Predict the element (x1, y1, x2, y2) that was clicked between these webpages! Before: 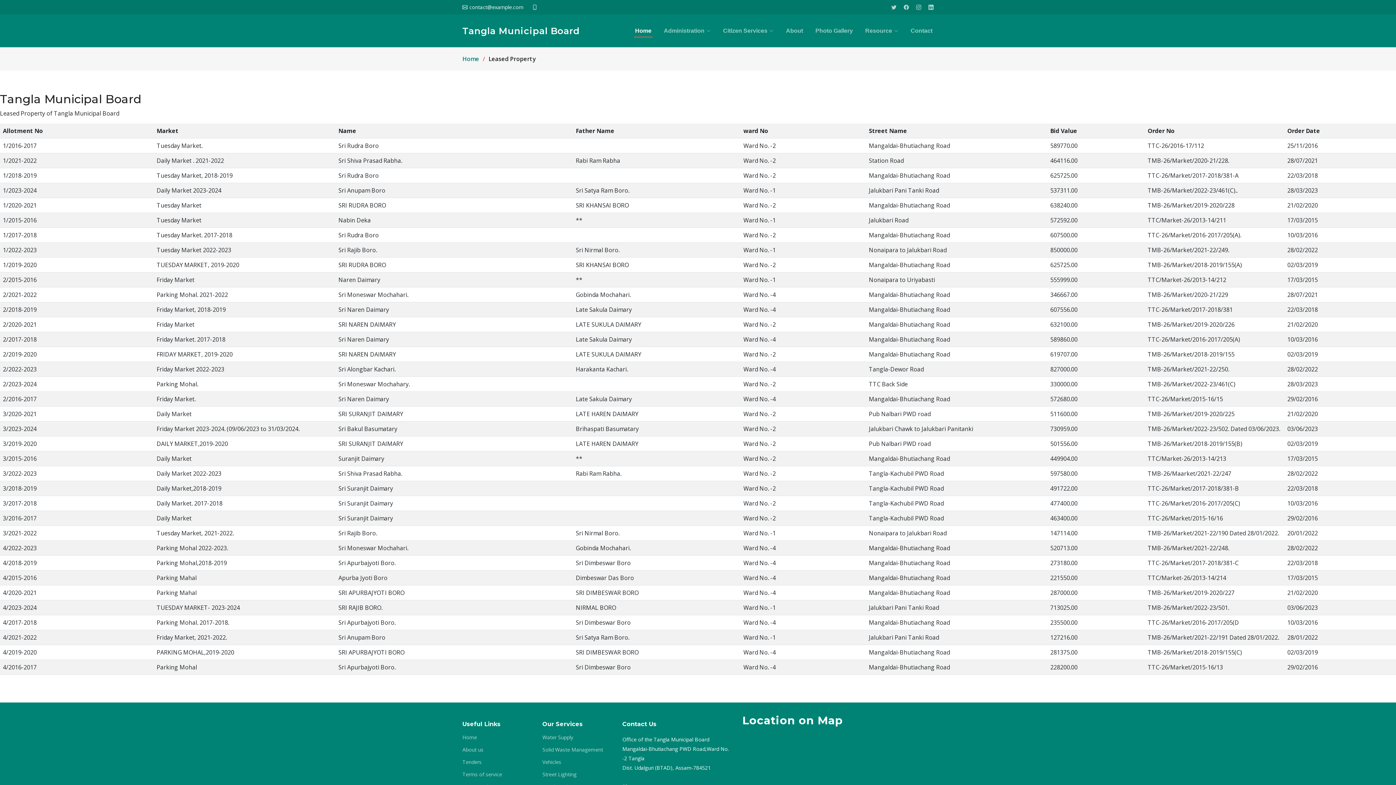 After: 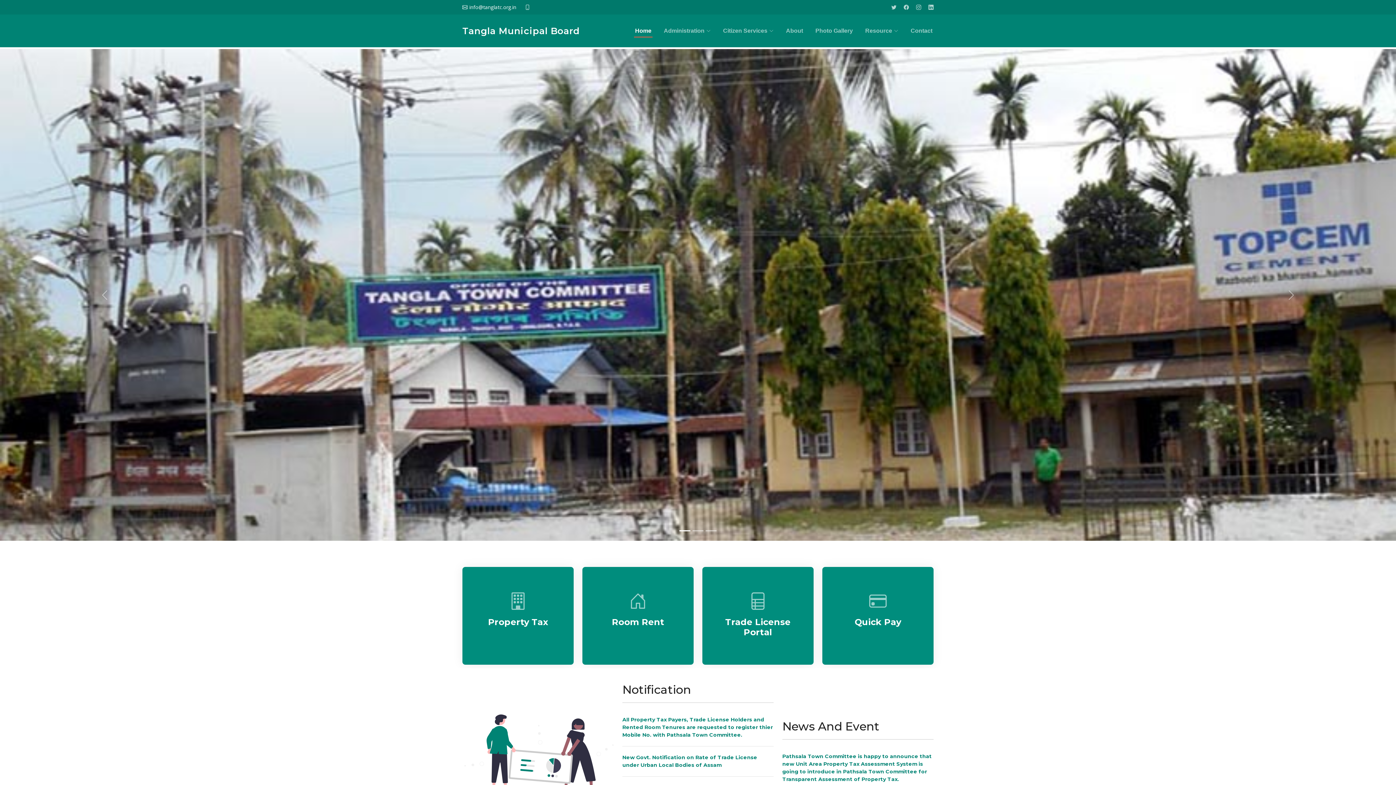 Action: bbox: (634, 26, 652, 35) label: Home